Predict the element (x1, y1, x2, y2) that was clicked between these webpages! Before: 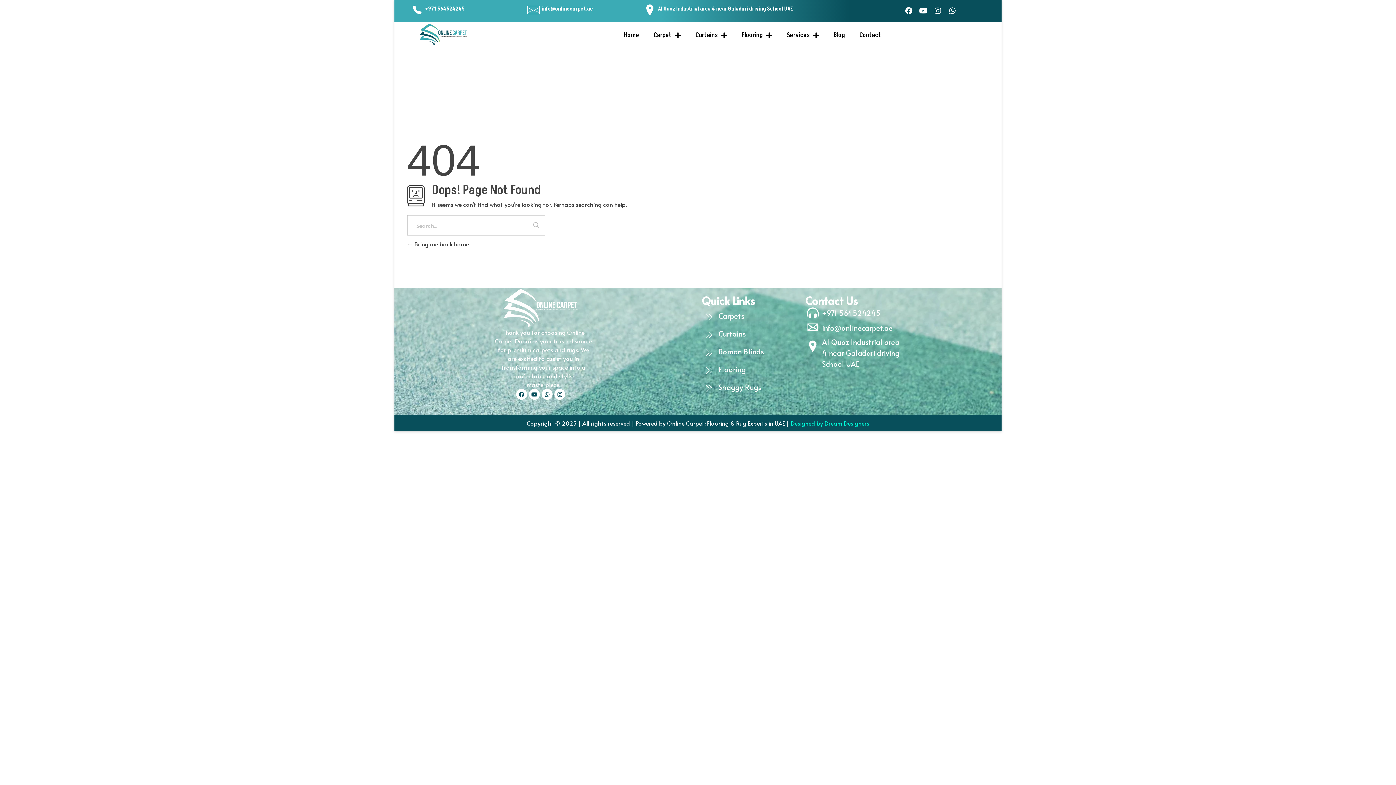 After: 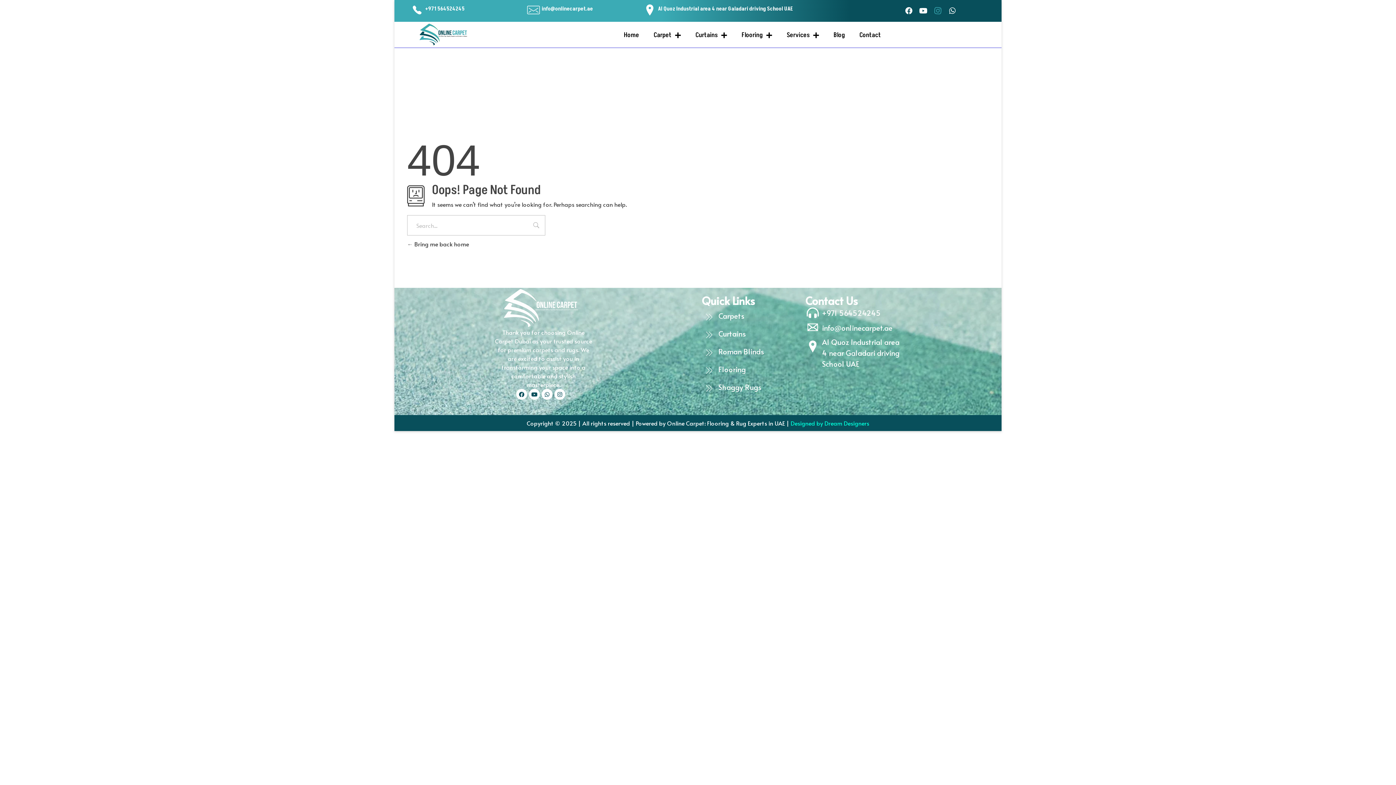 Action: label: Instagram bbox: (930, 3, 945, 18)